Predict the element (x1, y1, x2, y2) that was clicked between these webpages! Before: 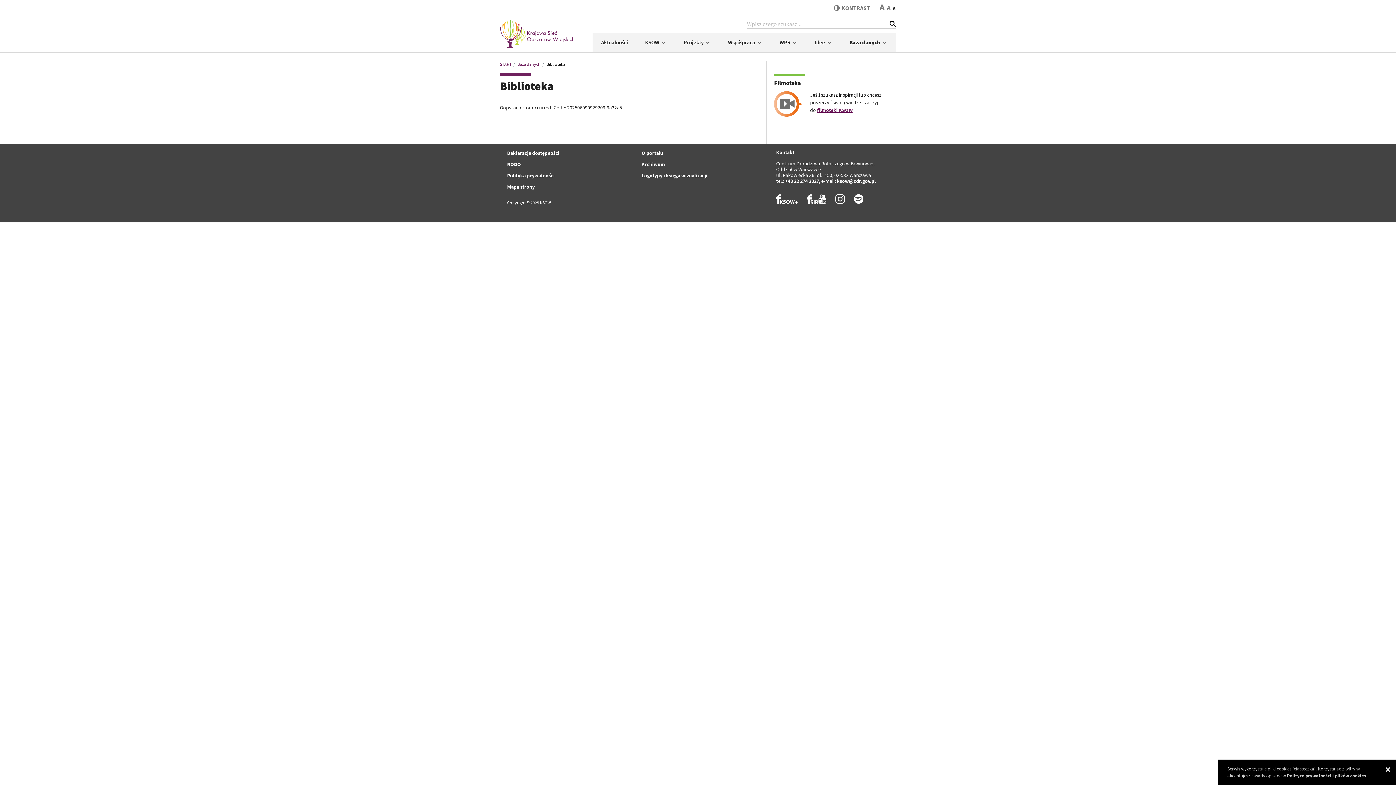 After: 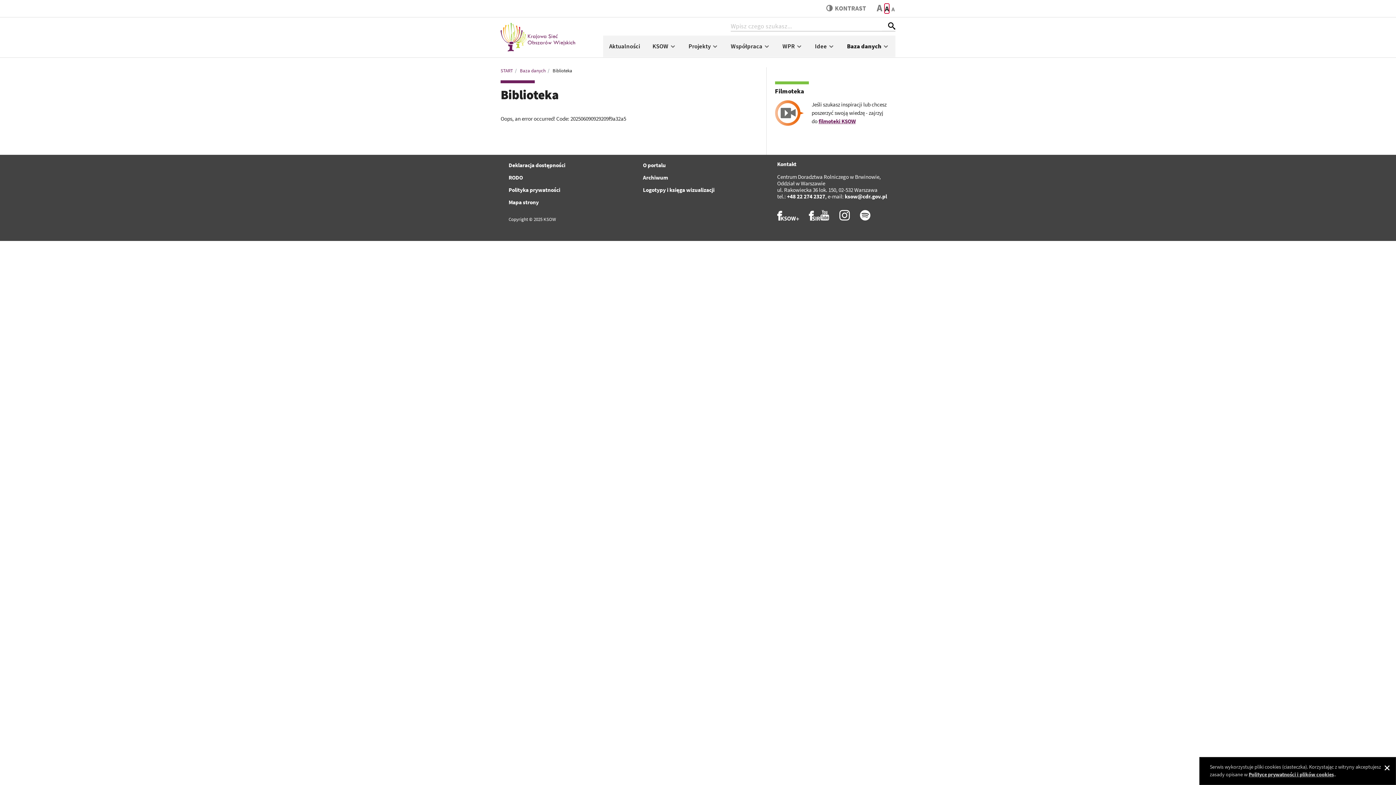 Action: label: A bbox: (887, 3, 890, 12)